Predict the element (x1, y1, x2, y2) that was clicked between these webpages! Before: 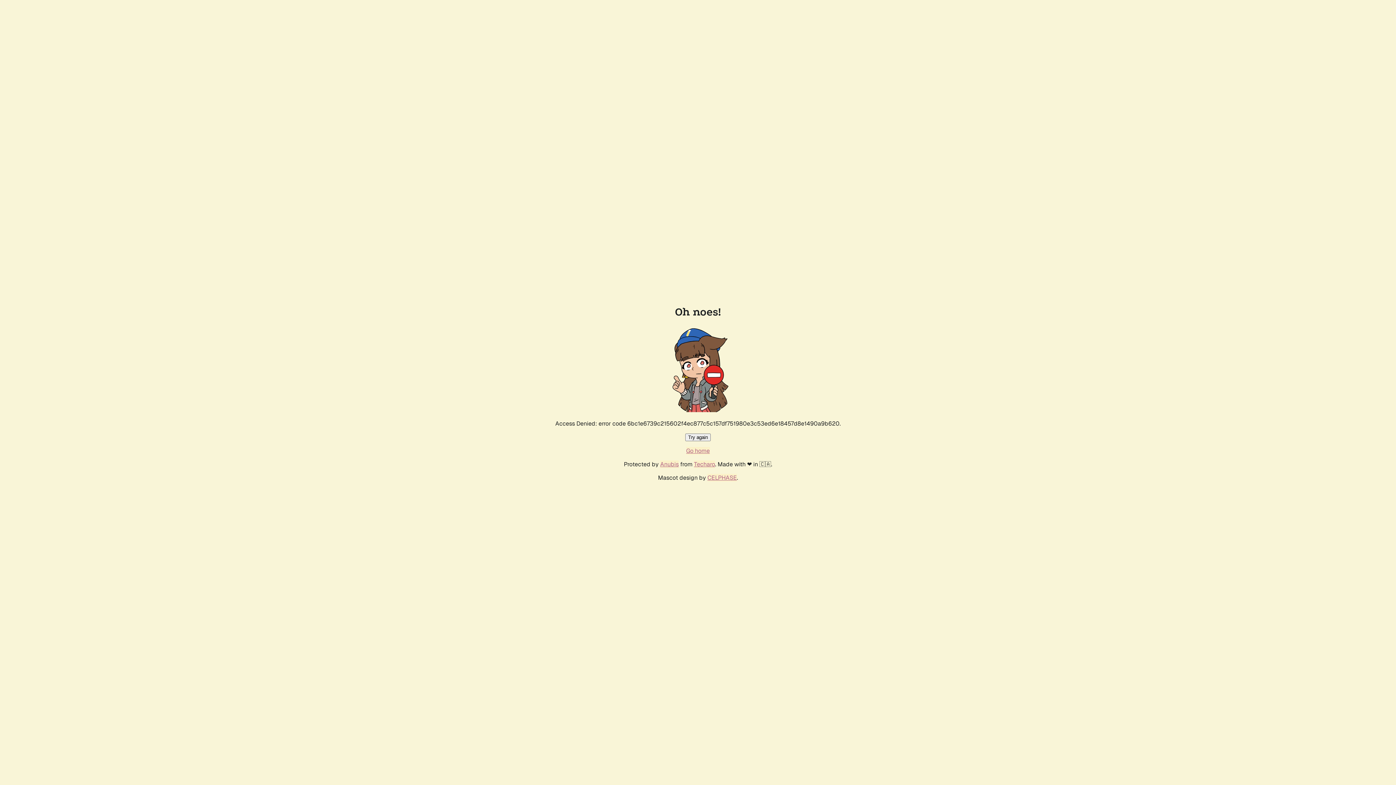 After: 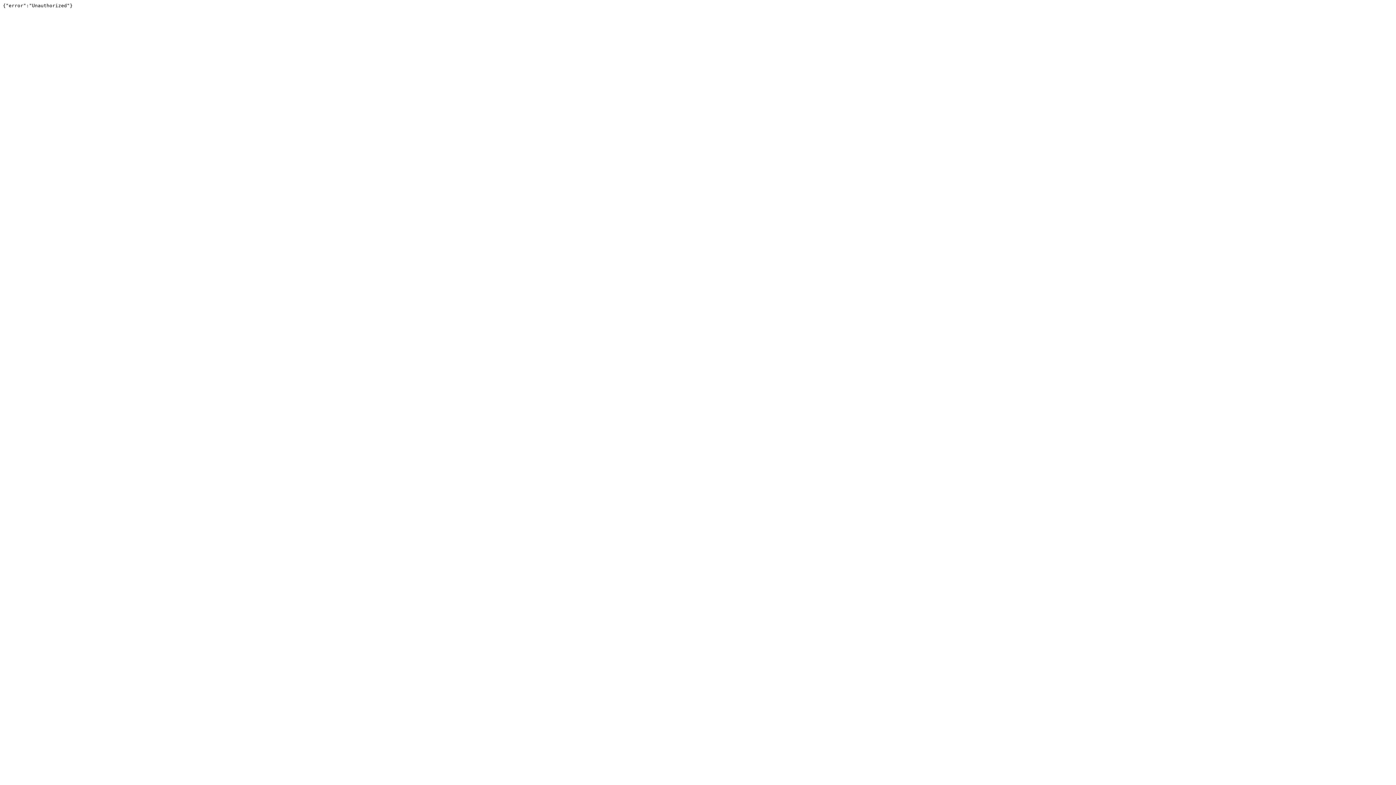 Action: label: Techaro bbox: (694, 460, 715, 468)